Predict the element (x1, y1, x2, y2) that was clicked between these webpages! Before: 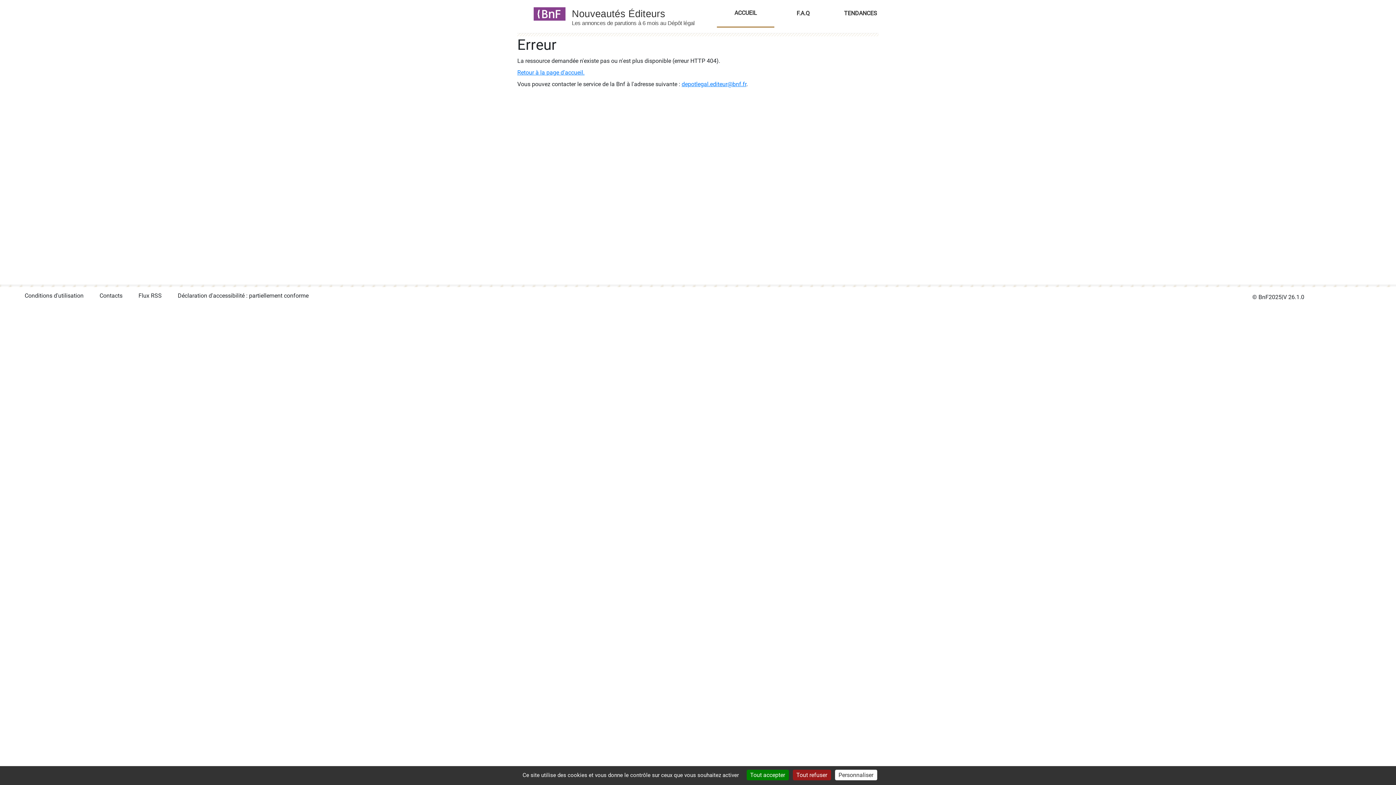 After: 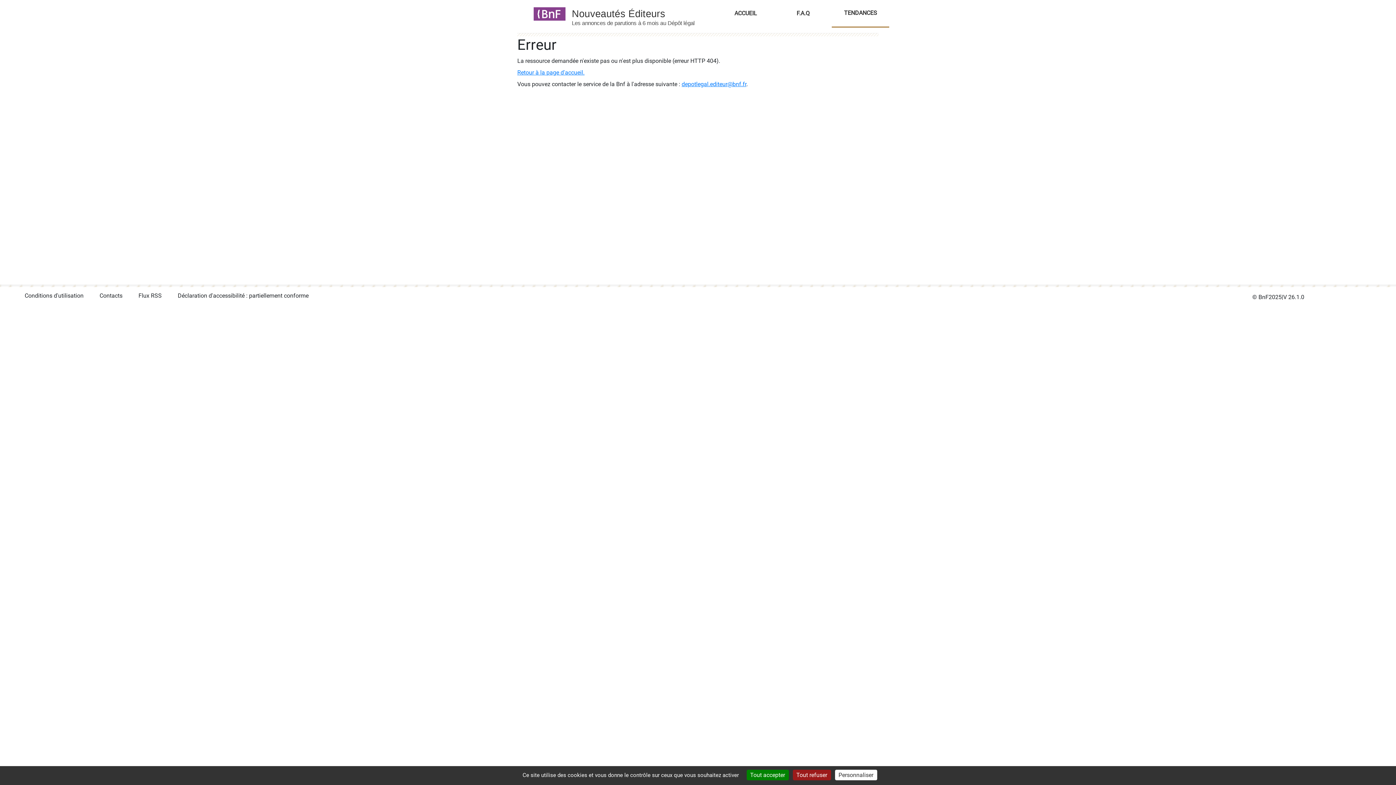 Action: bbox: (832, -6, 889, 27) label: TENDANCES